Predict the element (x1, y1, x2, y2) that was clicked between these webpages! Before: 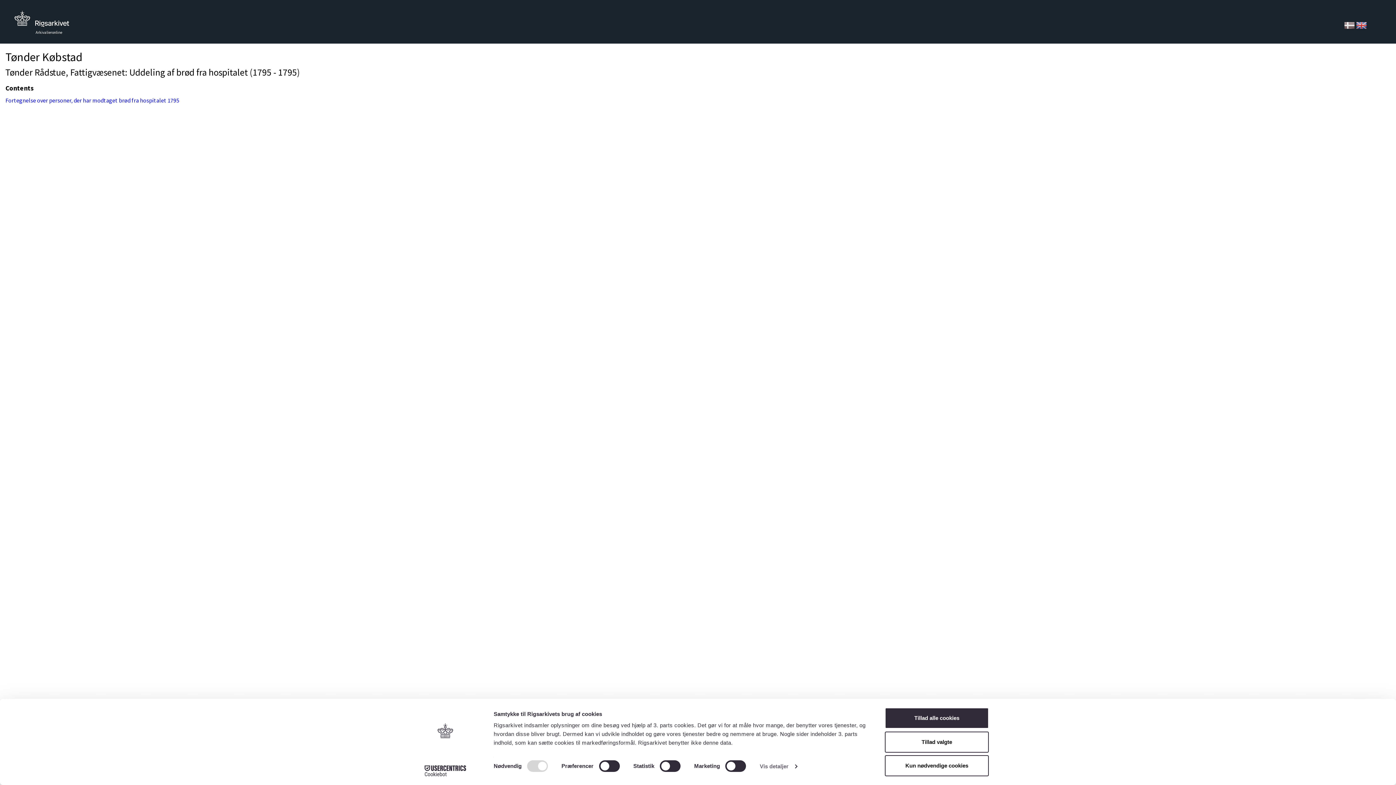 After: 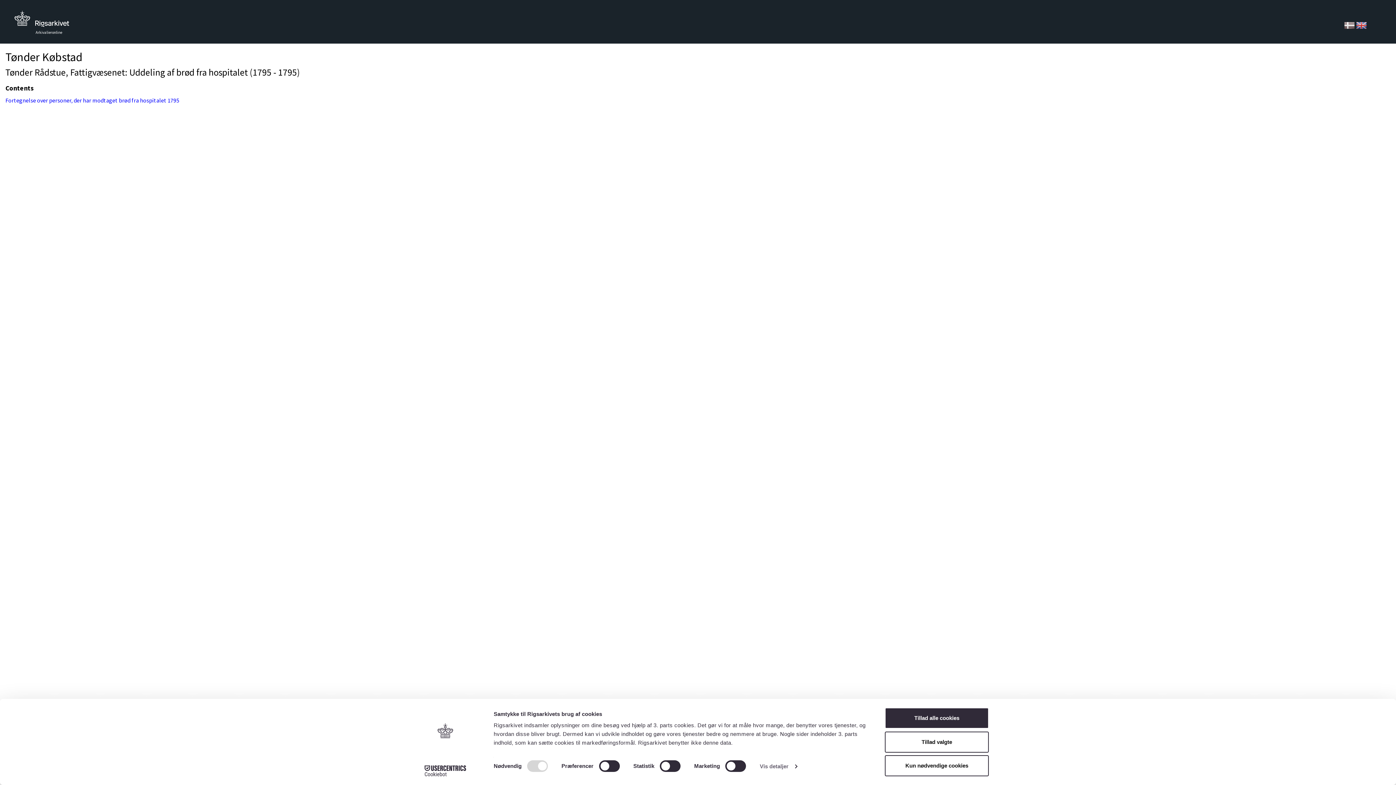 Action: label: Cookiebot - opens in a new window bbox: (413, 765, 477, 776)